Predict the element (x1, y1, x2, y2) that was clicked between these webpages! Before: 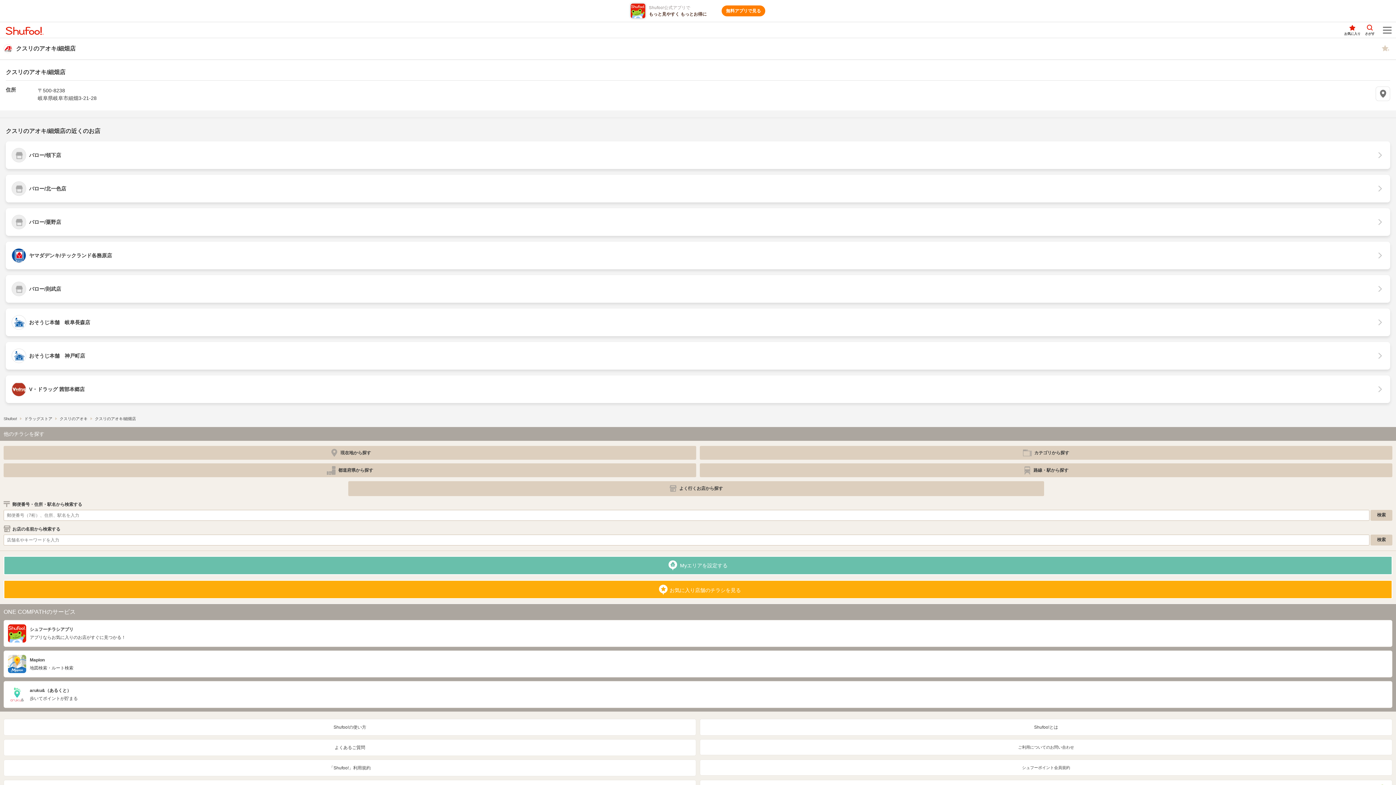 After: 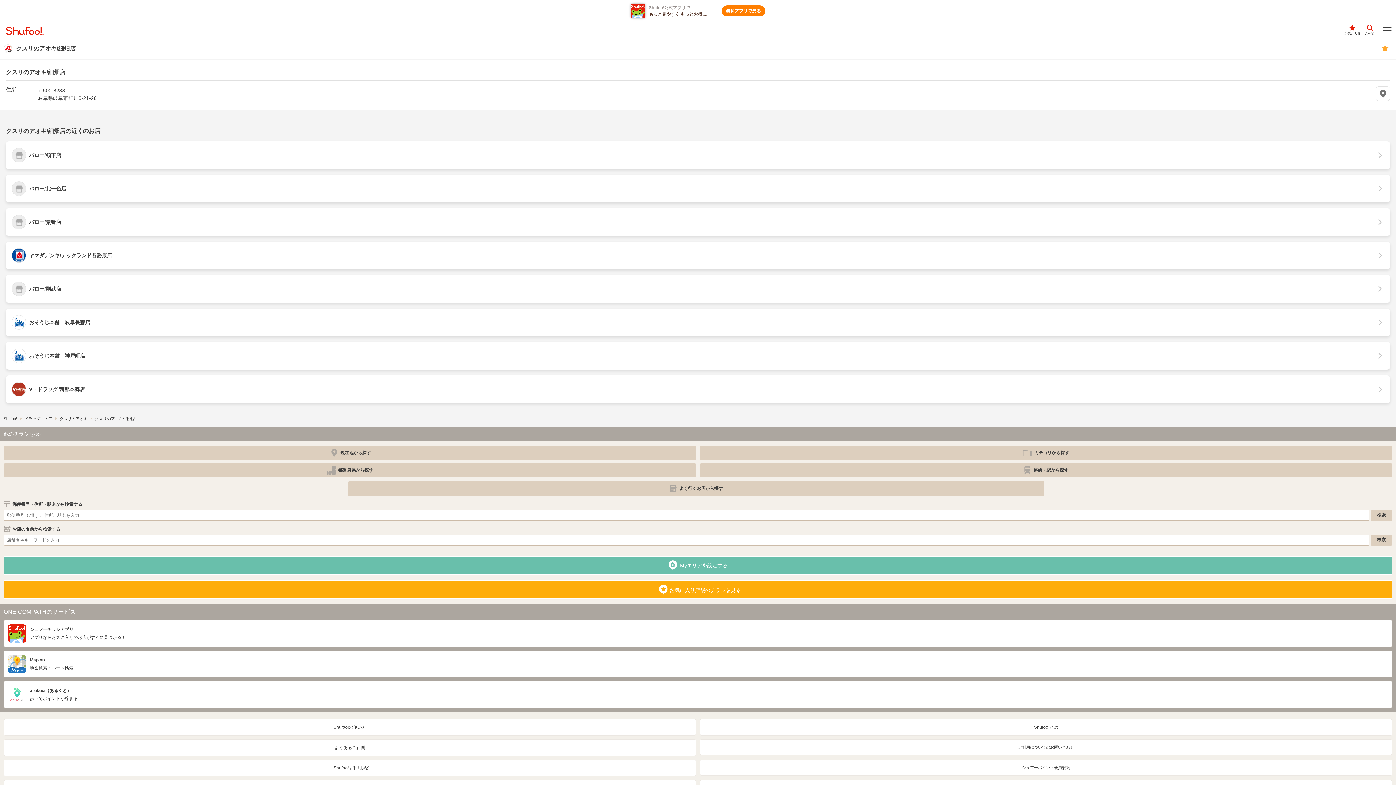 Action: bbox: (1378, 41, 1392, 56)